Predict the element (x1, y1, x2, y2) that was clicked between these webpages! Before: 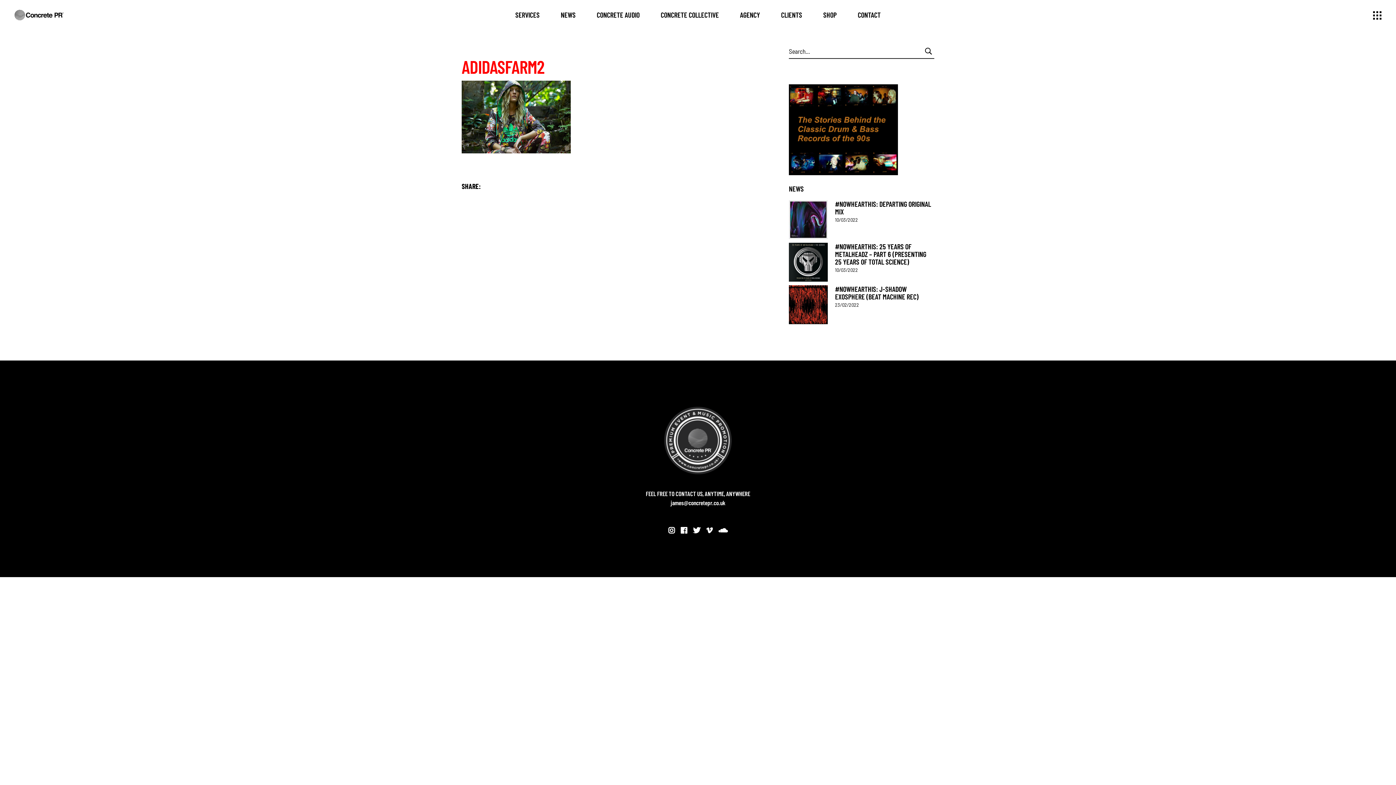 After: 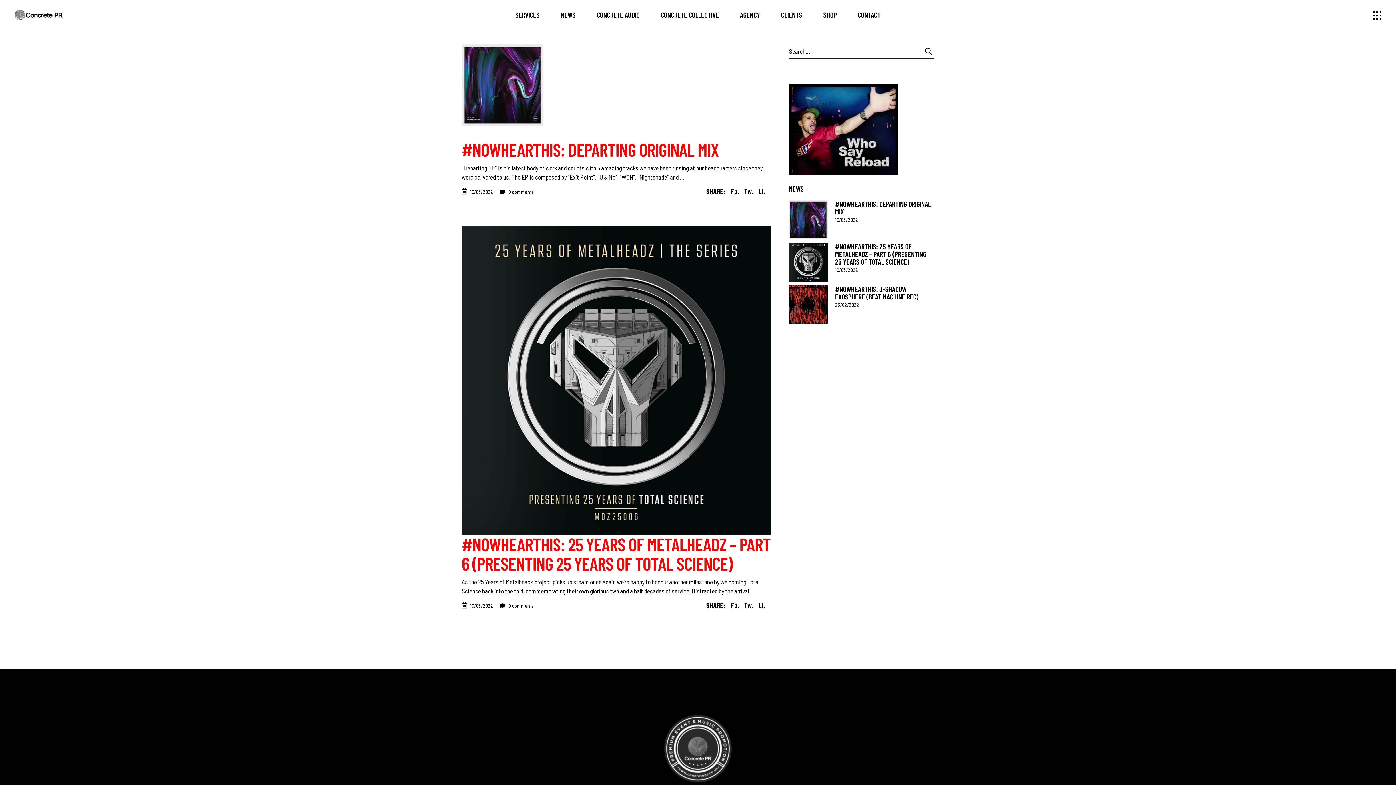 Action: bbox: (835, 216, 858, 222) label: 10/03/2022